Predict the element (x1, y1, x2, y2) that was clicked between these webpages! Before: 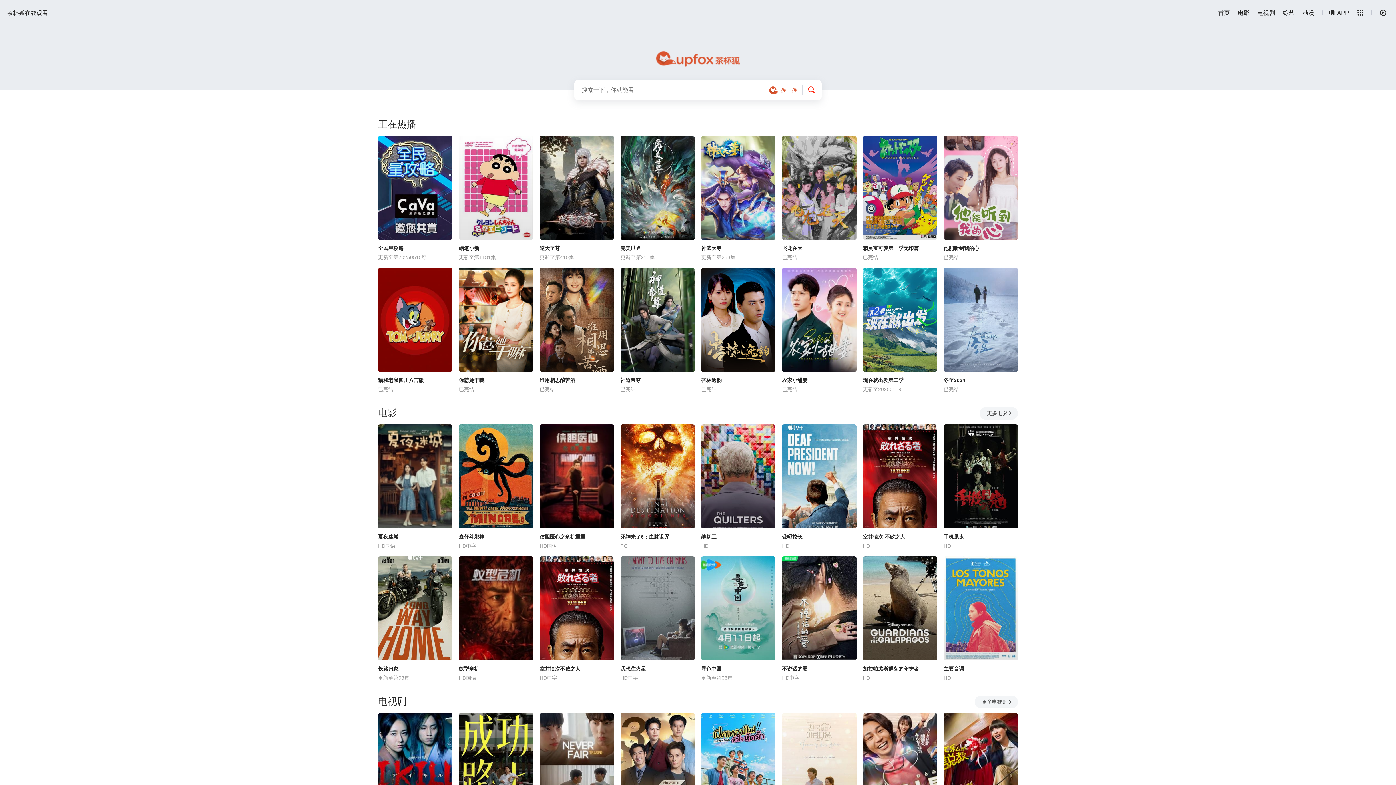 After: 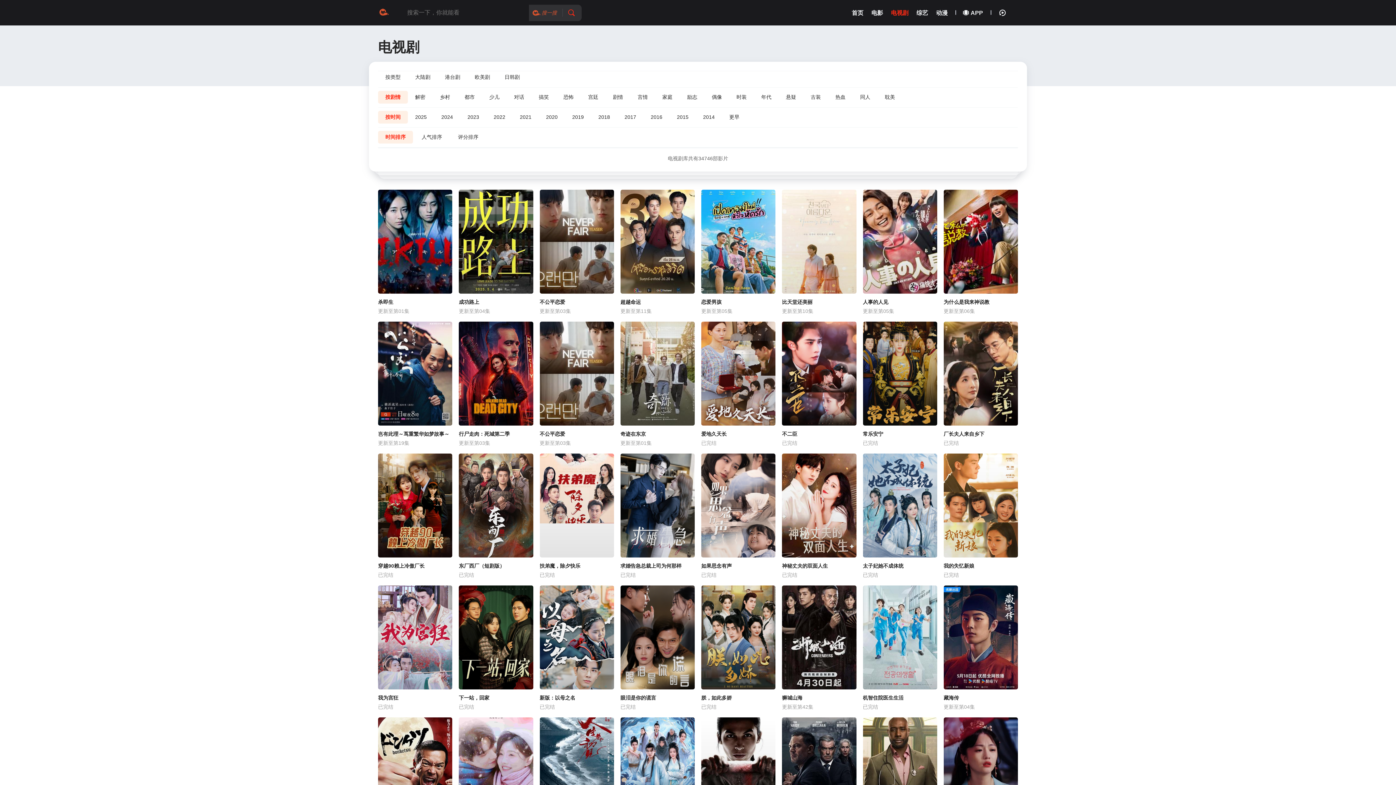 Action: bbox: (1257, 9, 1275, 15) label: 电视剧